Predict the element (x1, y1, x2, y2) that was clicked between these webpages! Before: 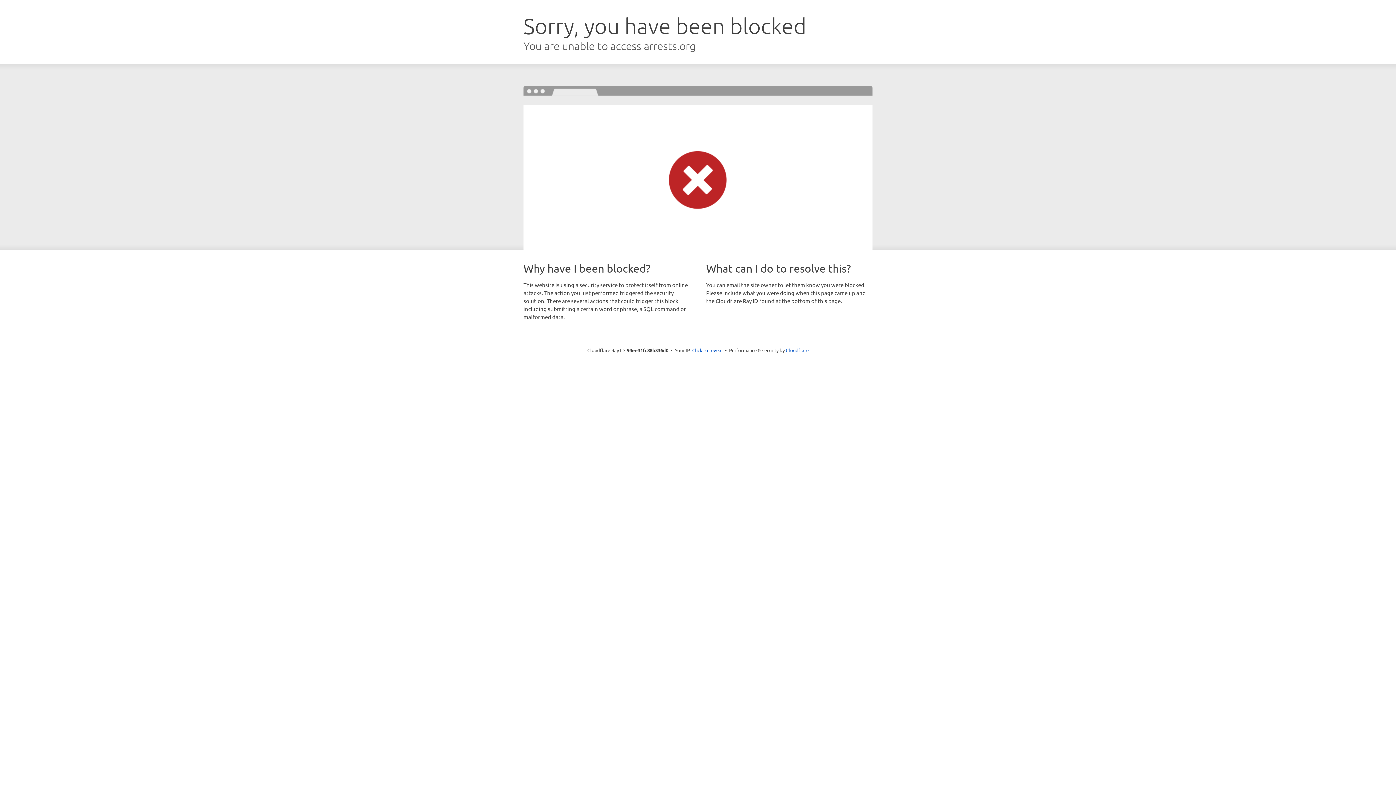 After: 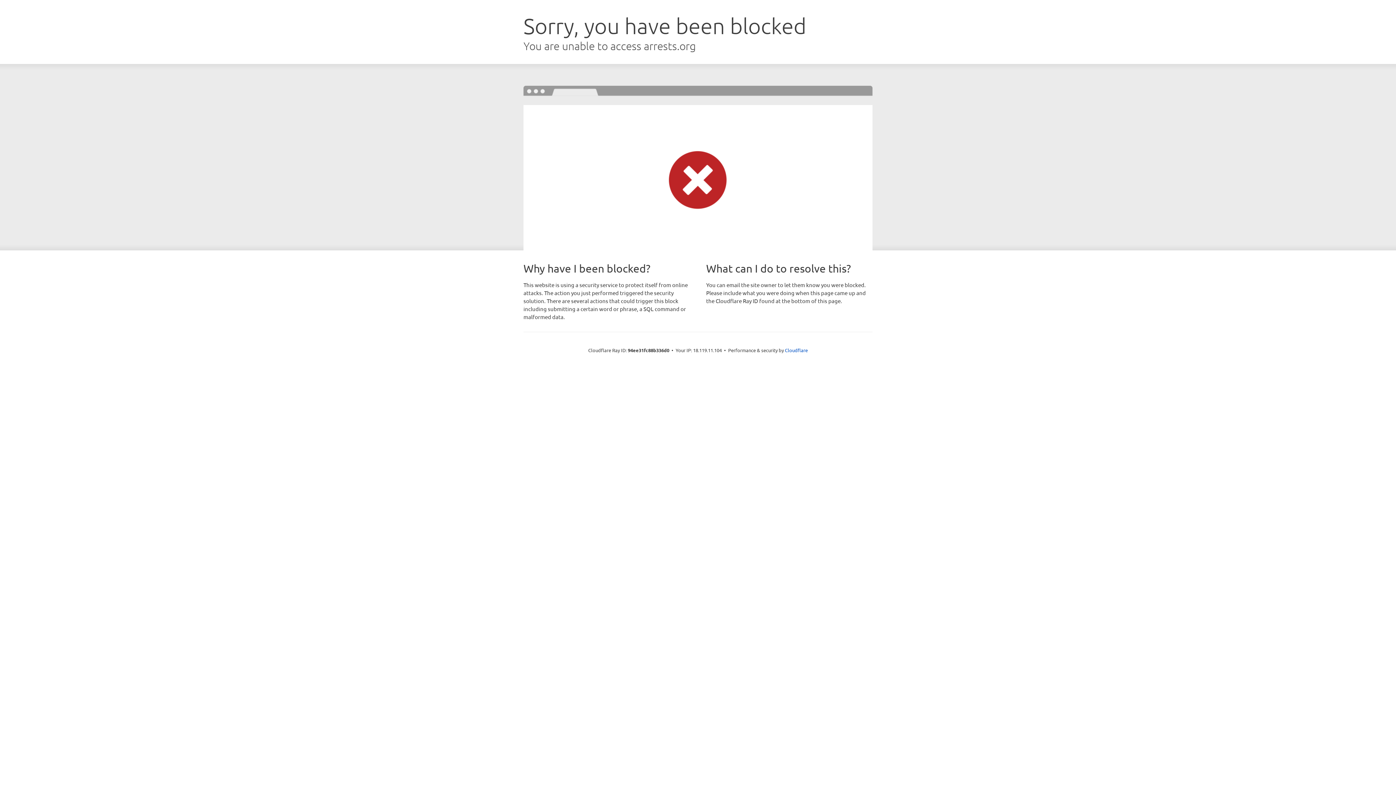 Action: bbox: (692, 346, 722, 353) label: Click to reveal